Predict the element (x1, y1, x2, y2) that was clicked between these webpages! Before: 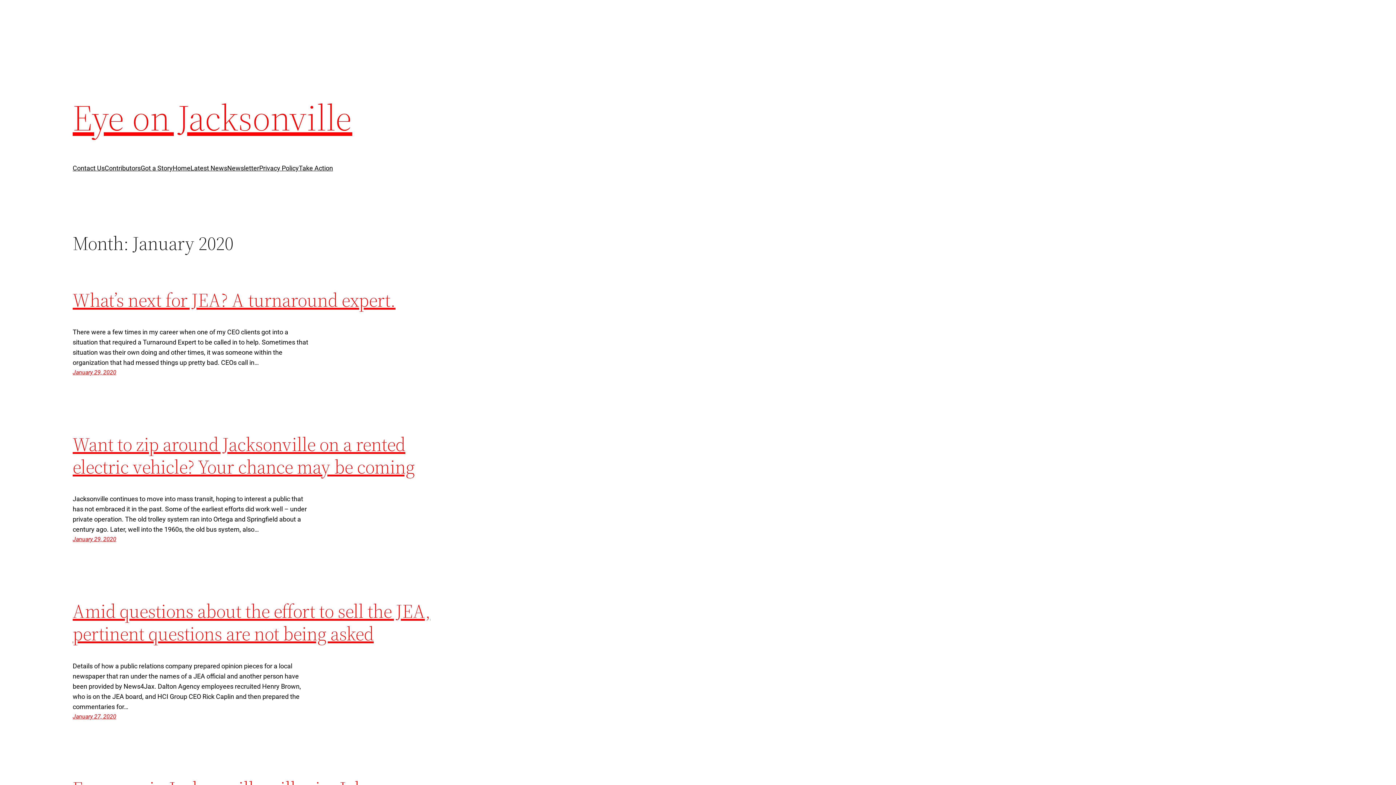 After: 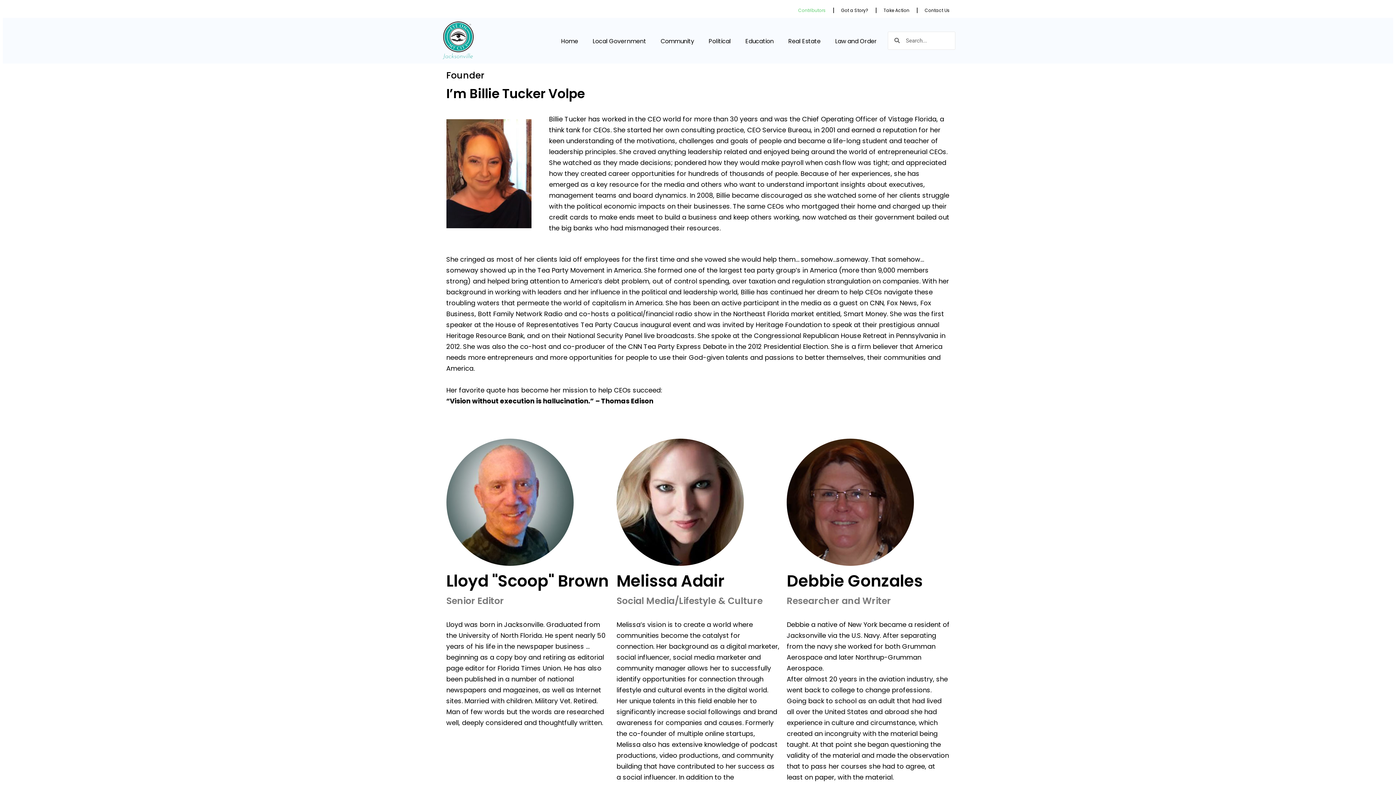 Action: label: Contributors bbox: (104, 163, 140, 173)